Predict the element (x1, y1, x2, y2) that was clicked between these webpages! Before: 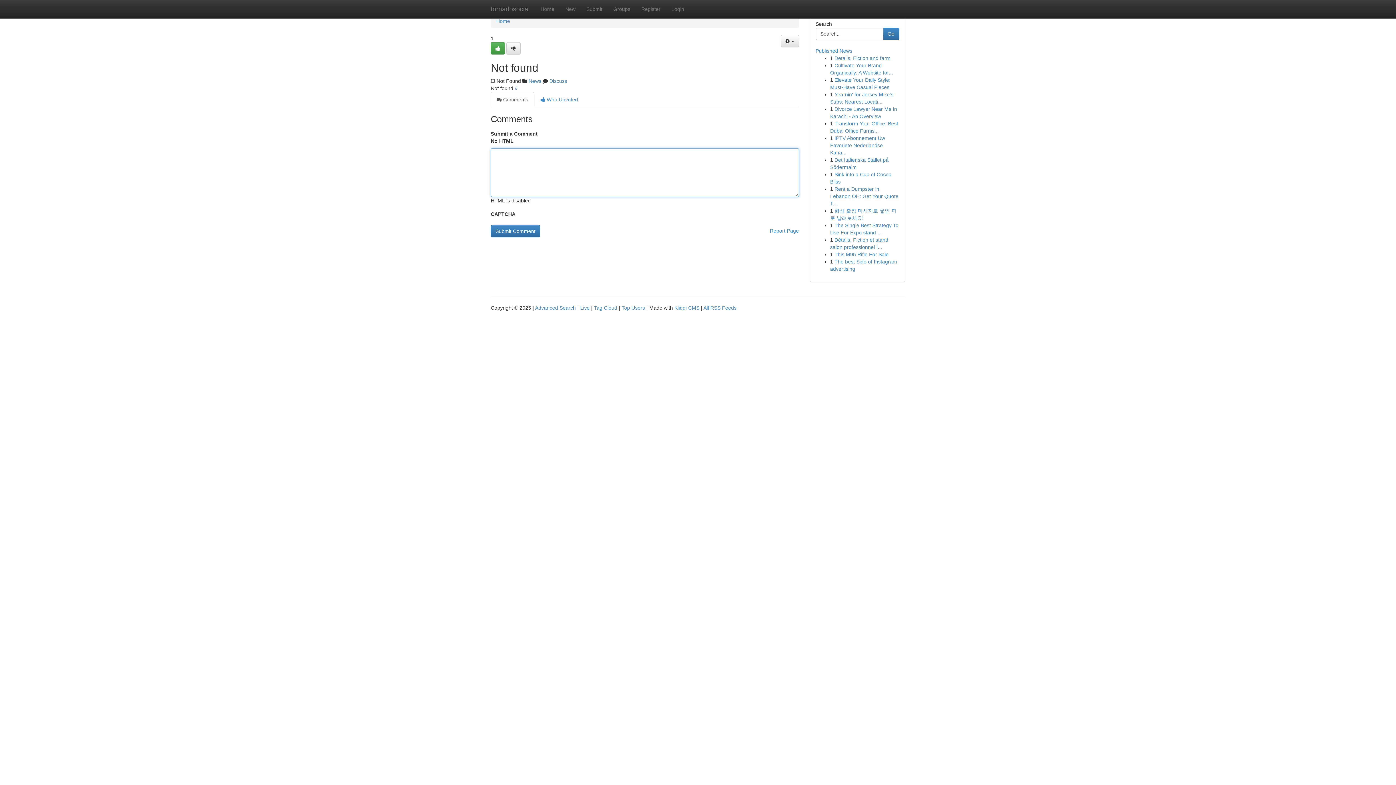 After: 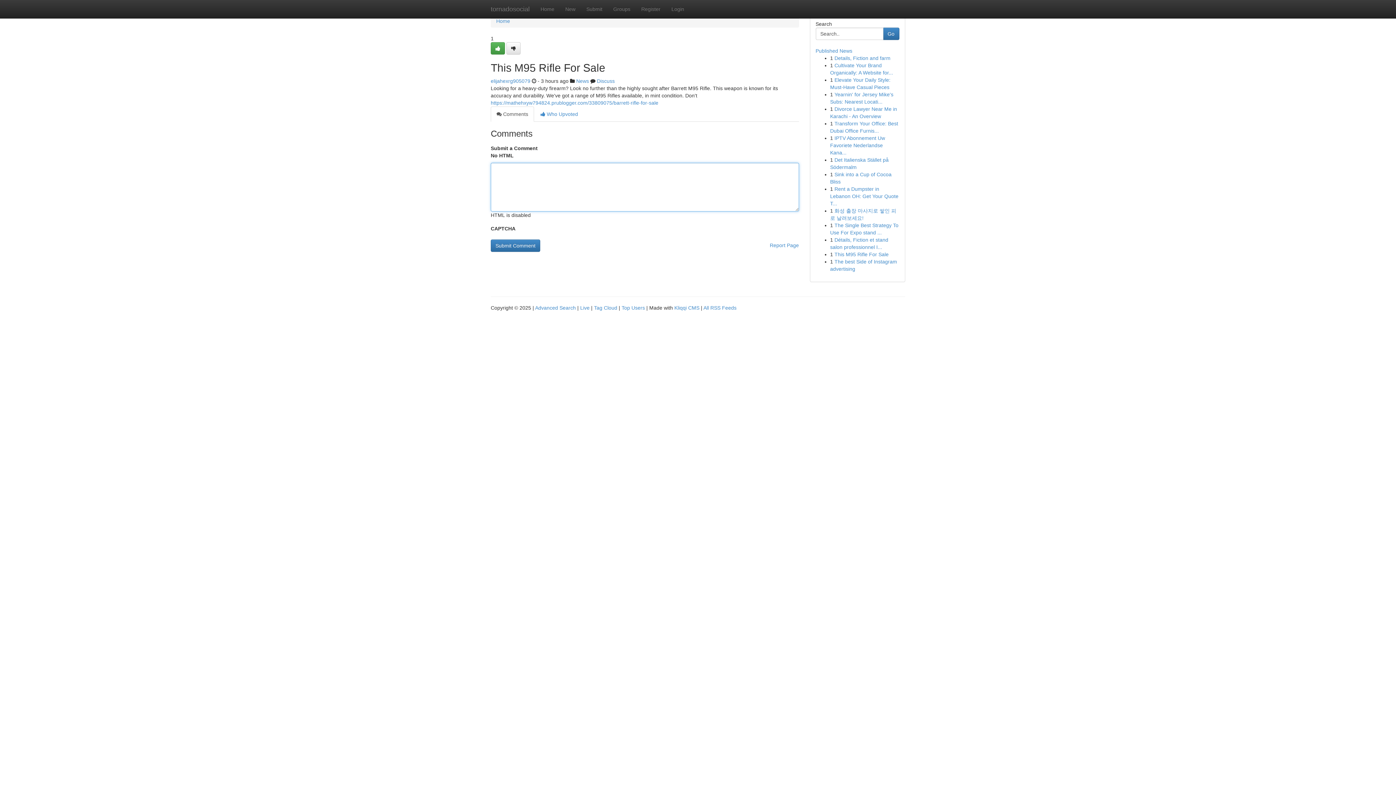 Action: label: This M95 Rifle For Sale bbox: (834, 251, 888, 257)